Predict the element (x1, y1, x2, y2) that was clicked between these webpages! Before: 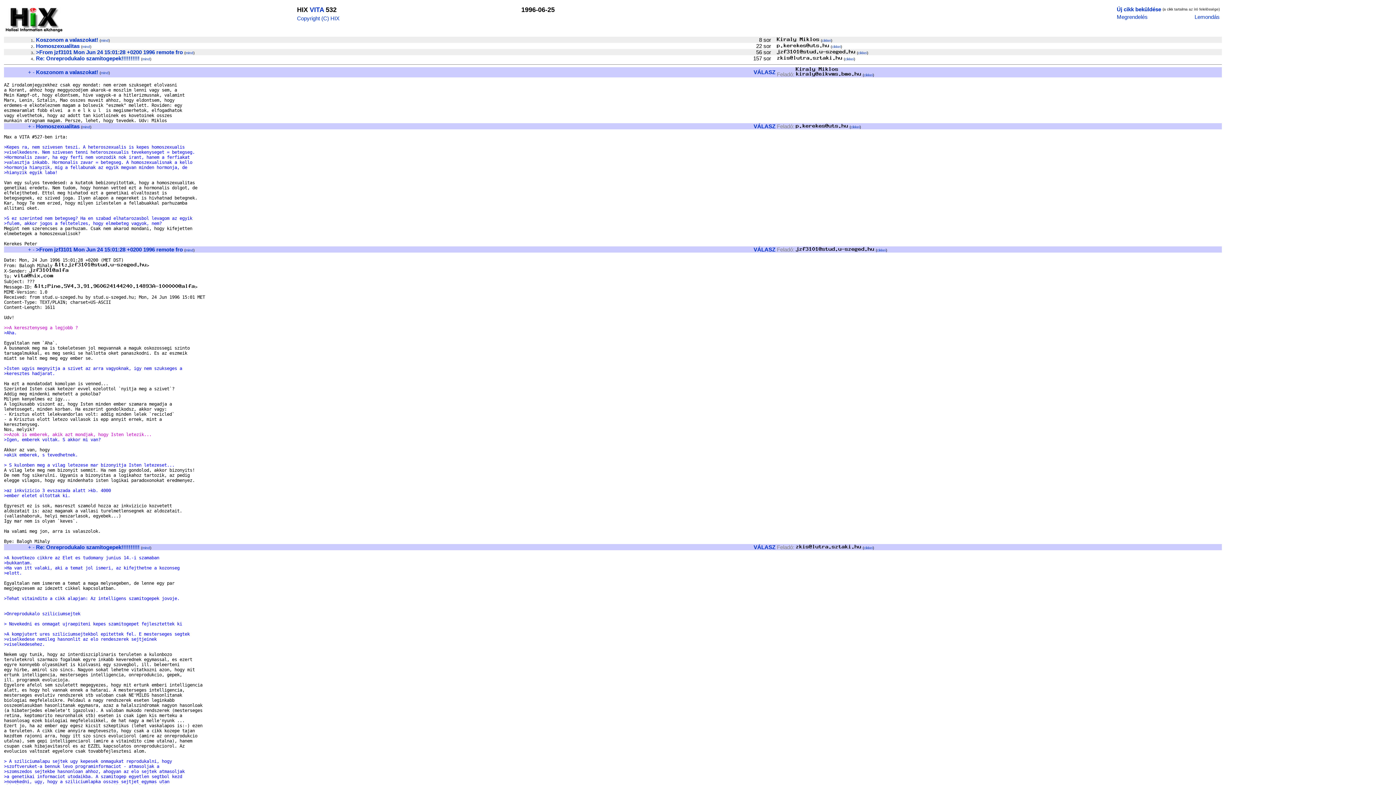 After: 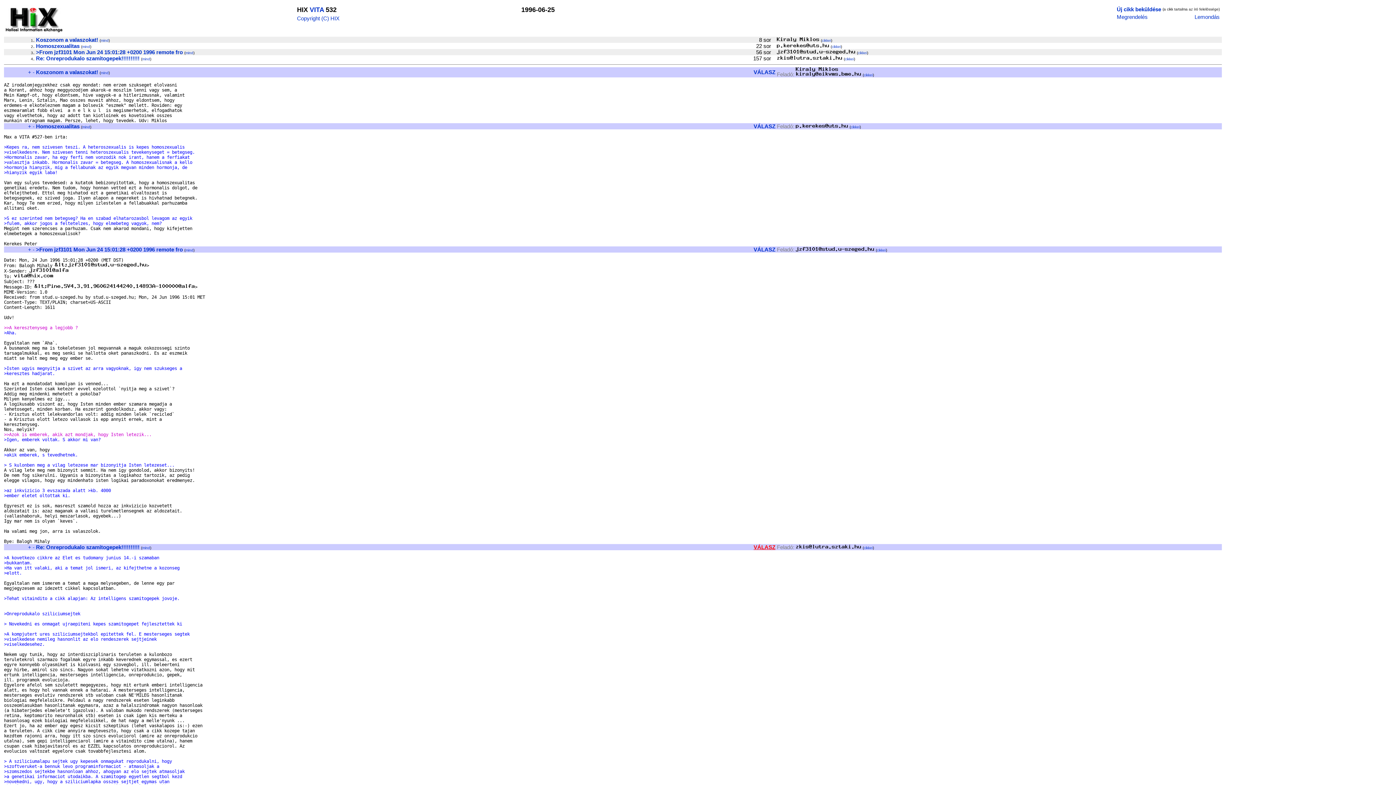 Action: bbox: (753, 544, 775, 550) label: VÁLASZ